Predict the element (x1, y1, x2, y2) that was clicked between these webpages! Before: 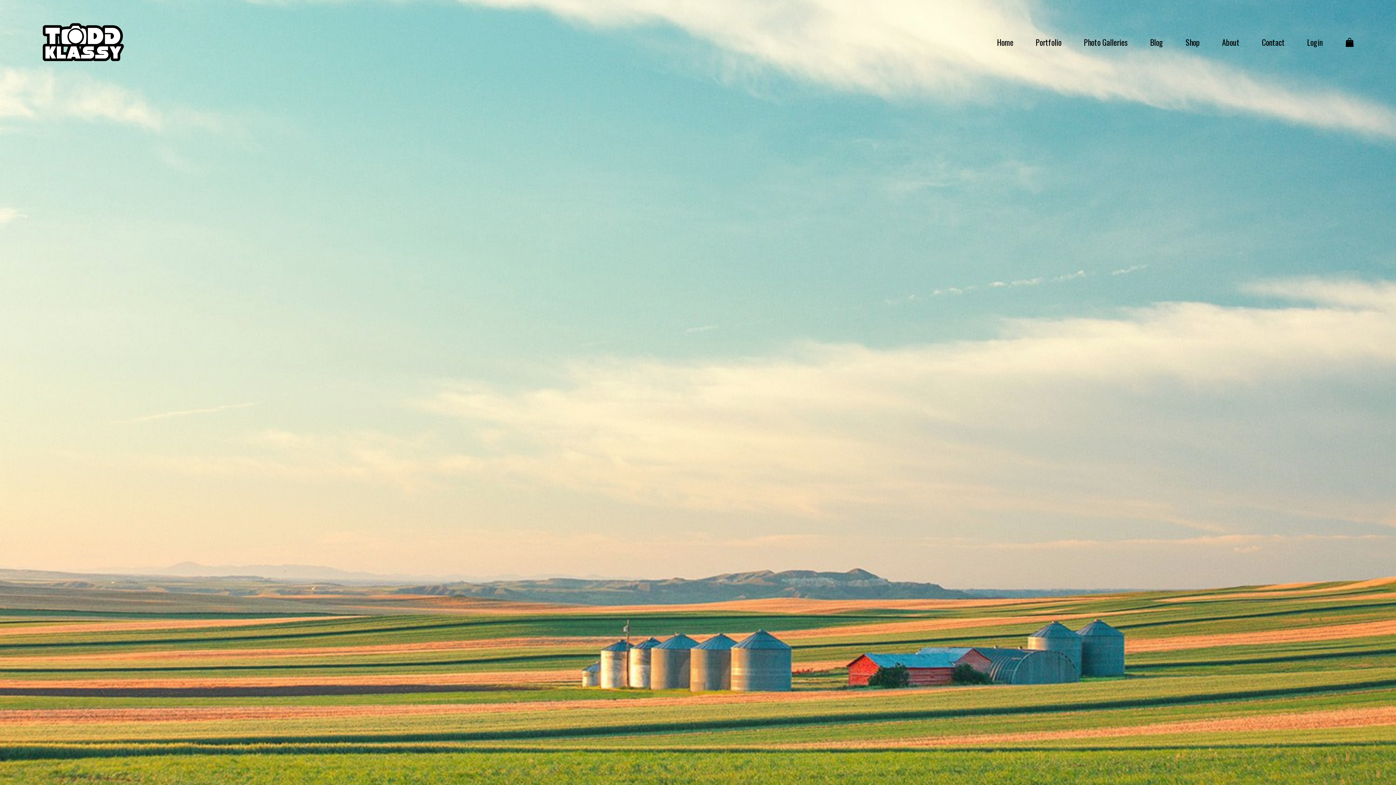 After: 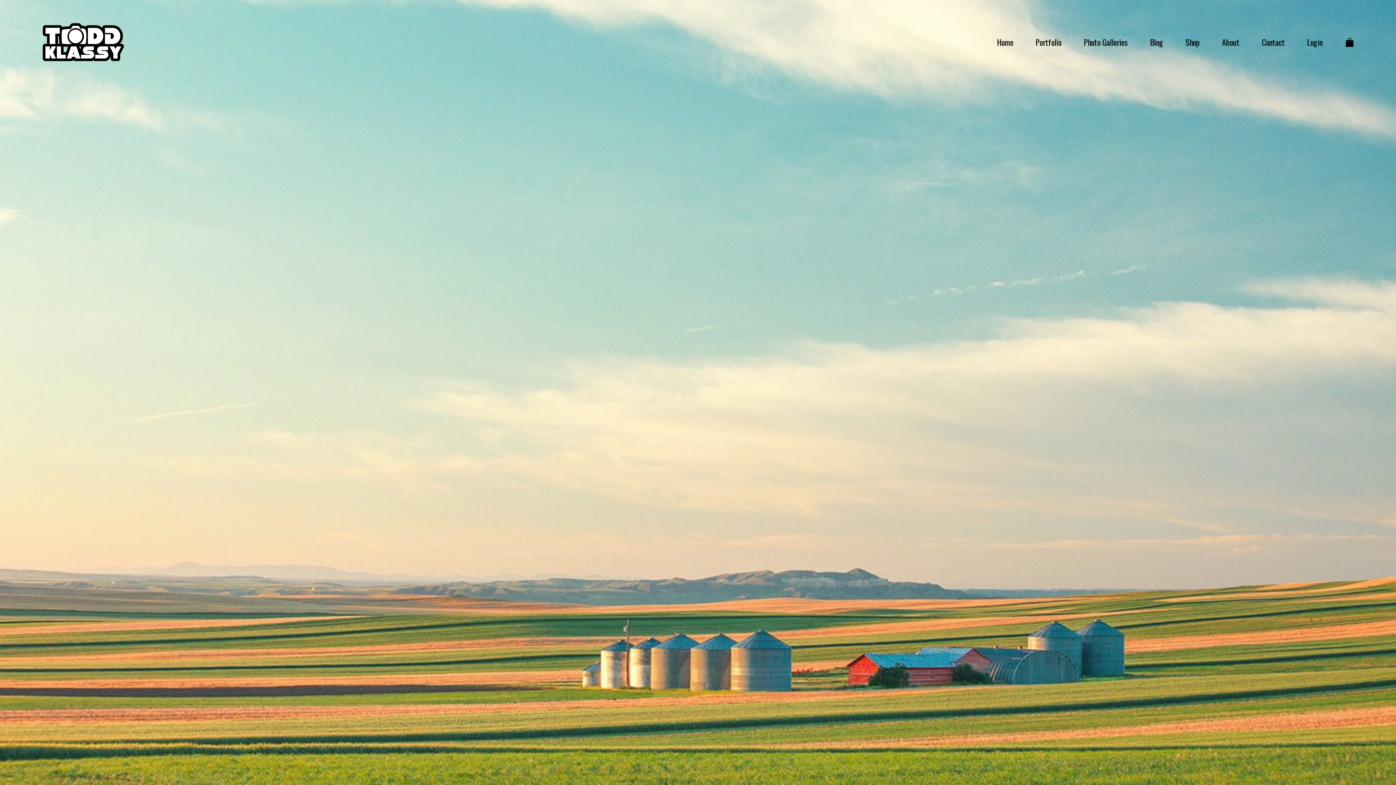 Action: bbox: (1150, 36, 1163, 48) label: folder dropdown